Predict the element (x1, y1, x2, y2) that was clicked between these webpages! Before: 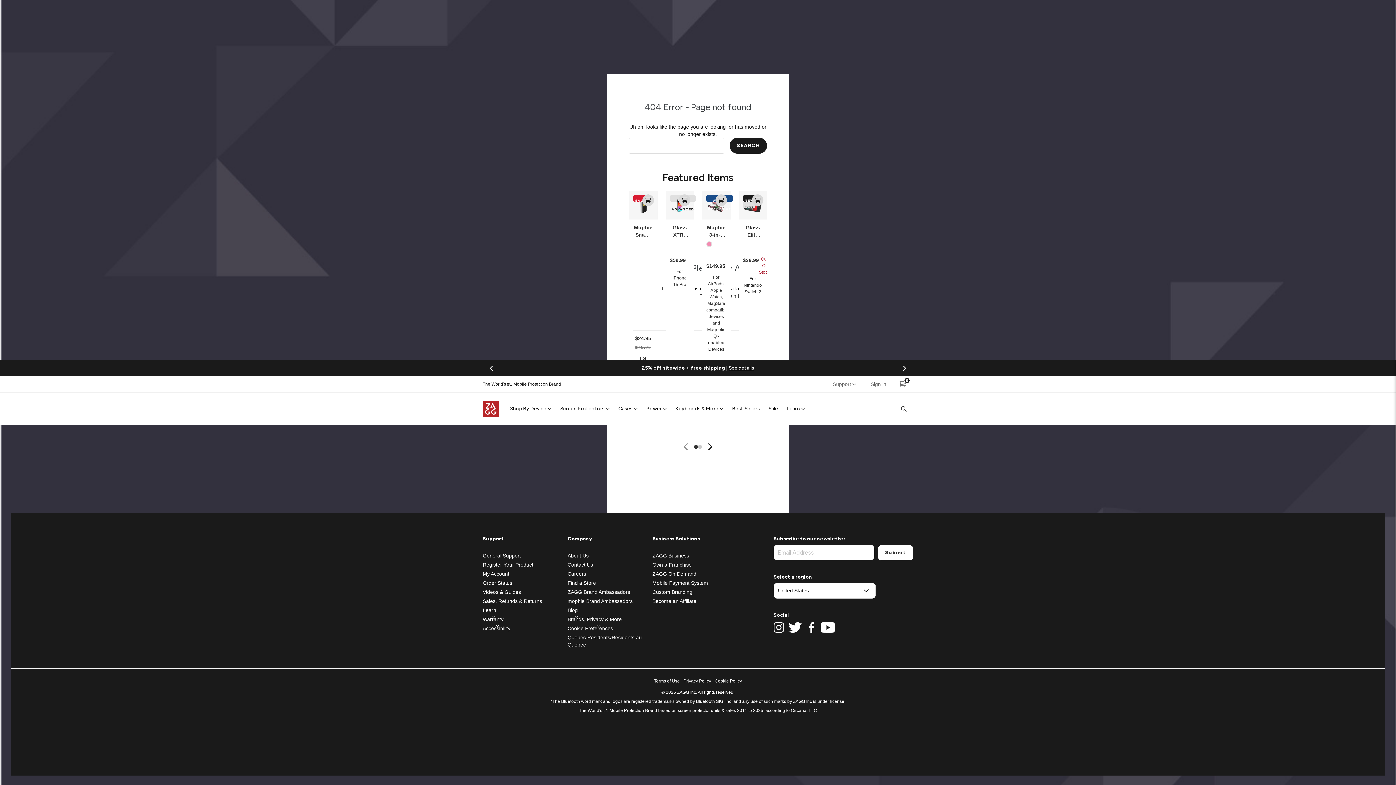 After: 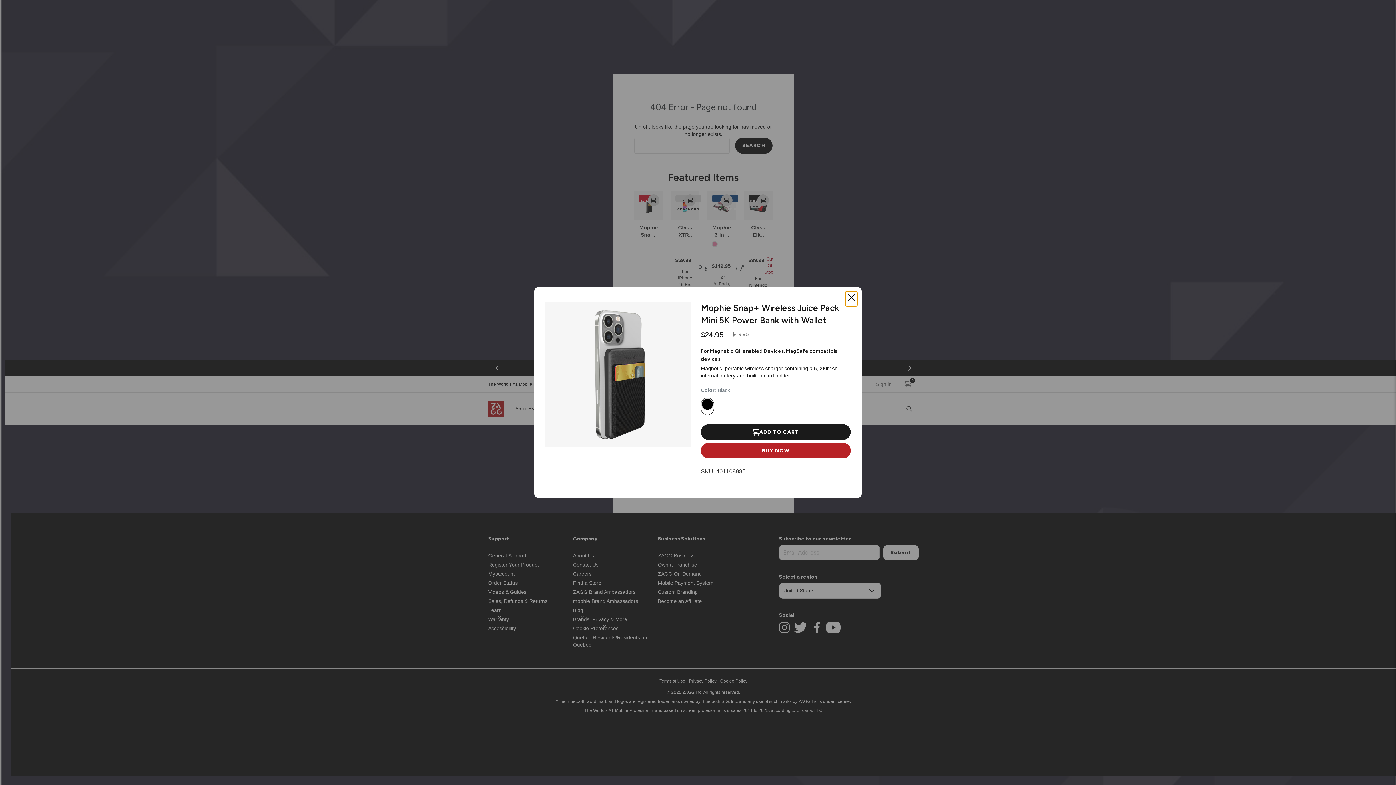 Action: label: OPEN bbox: (642, 194, 654, 206)